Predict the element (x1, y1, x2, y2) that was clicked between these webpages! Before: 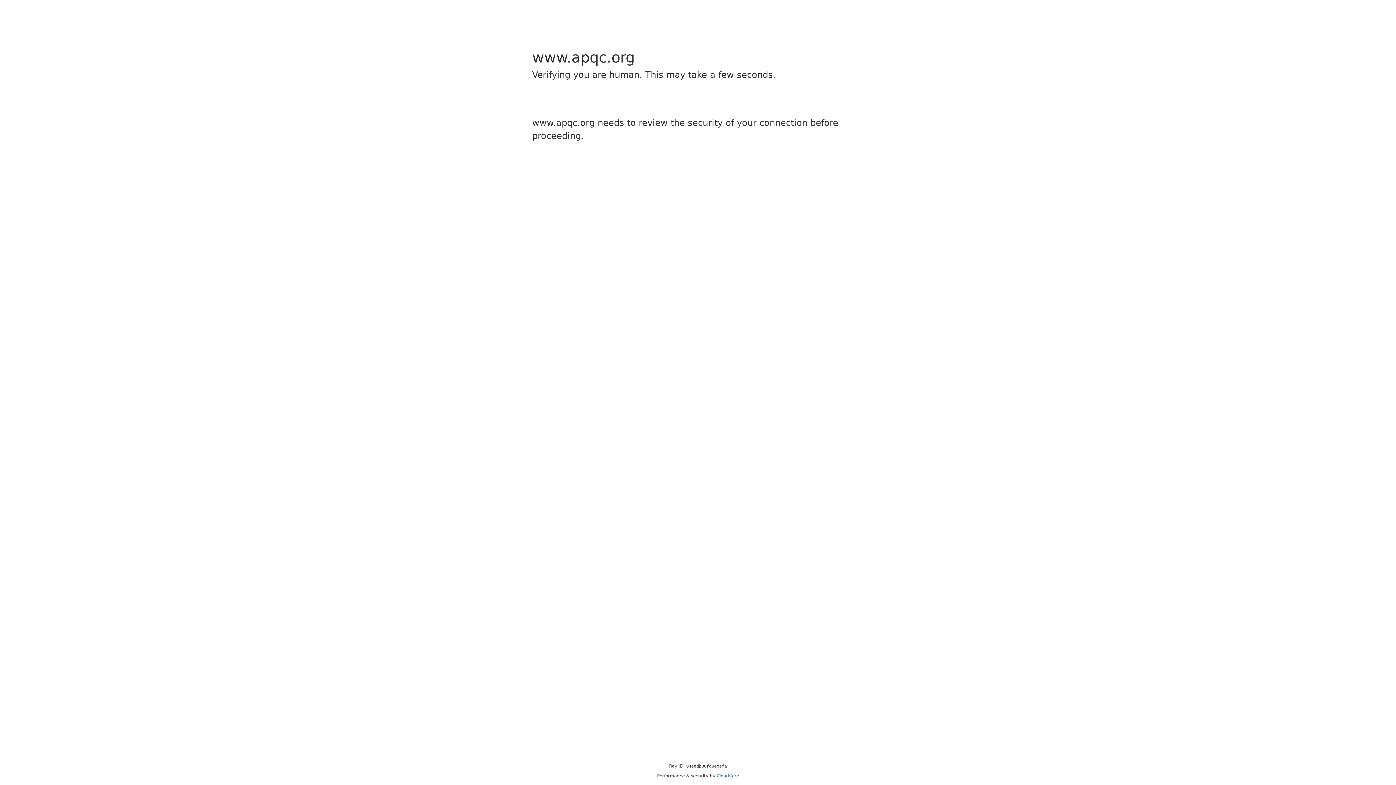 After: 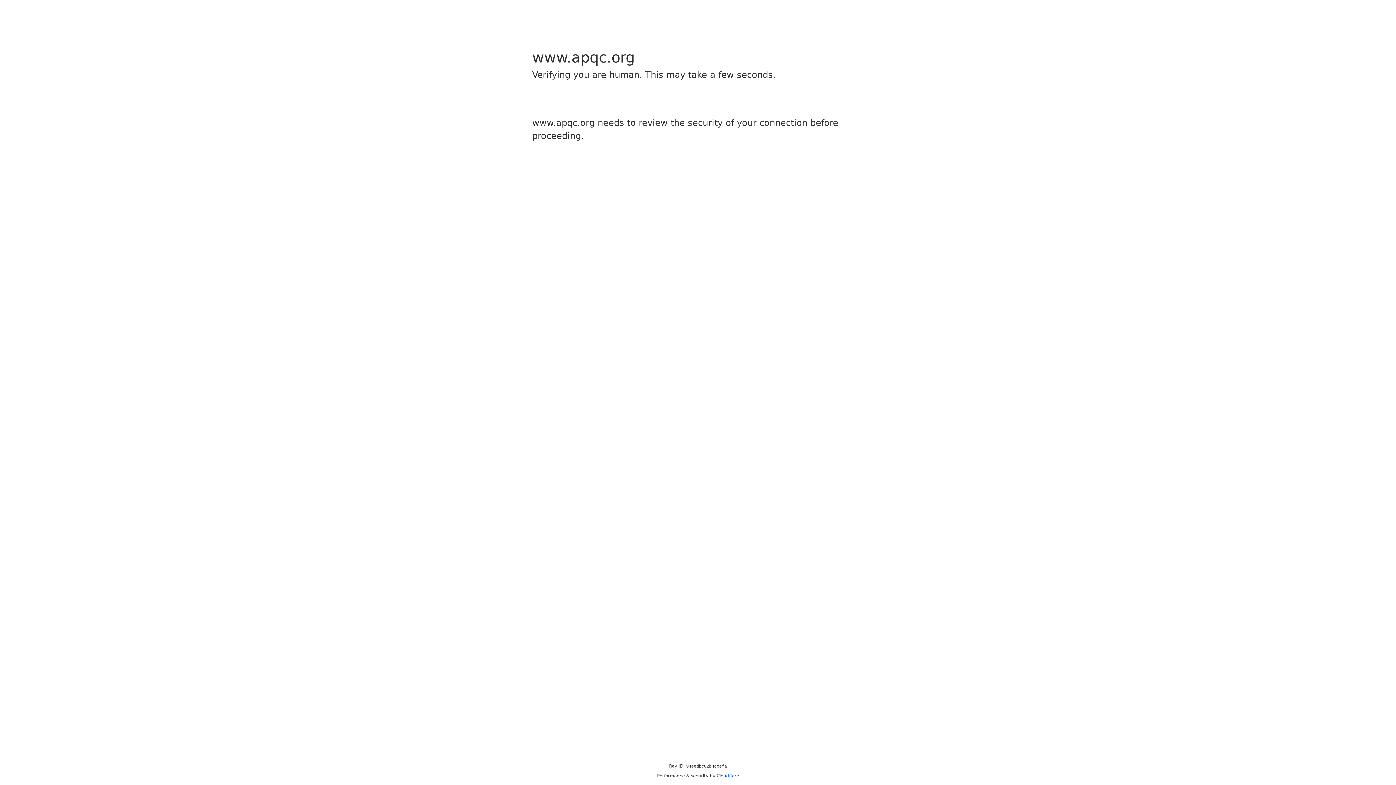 Action: bbox: (716, 773, 739, 778) label: Cloudflare